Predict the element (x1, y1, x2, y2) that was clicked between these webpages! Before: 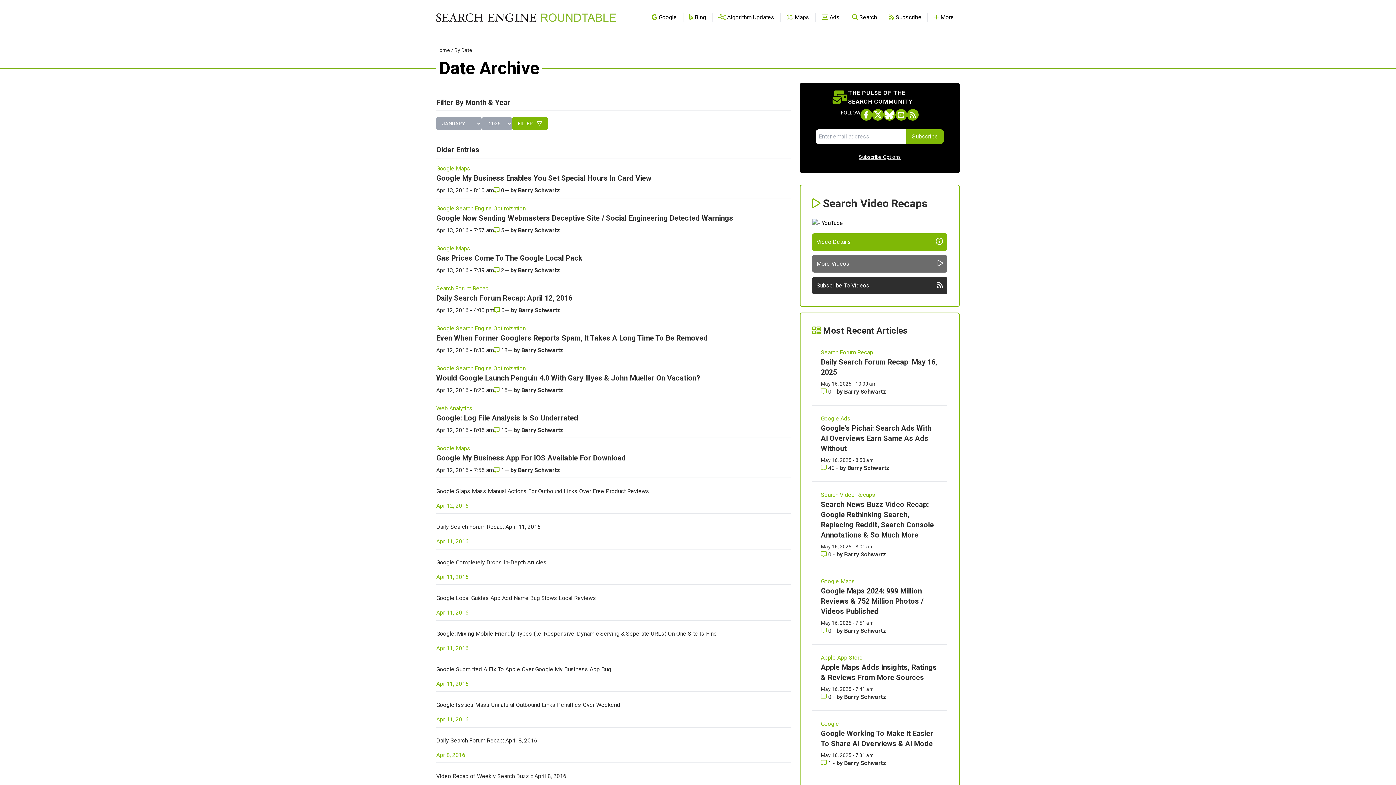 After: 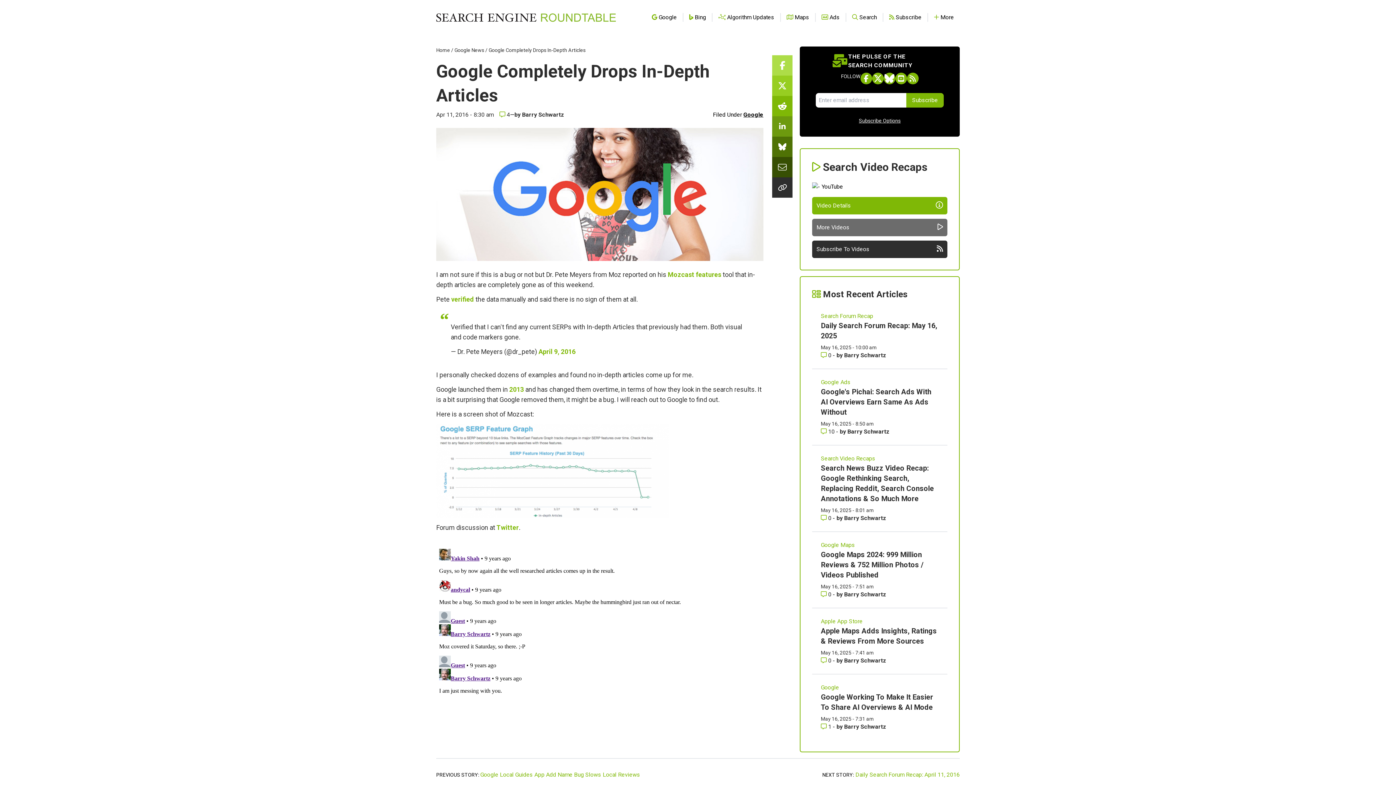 Action: bbox: (436, 559, 546, 566) label: Google Completely Drops In-Depth Articles